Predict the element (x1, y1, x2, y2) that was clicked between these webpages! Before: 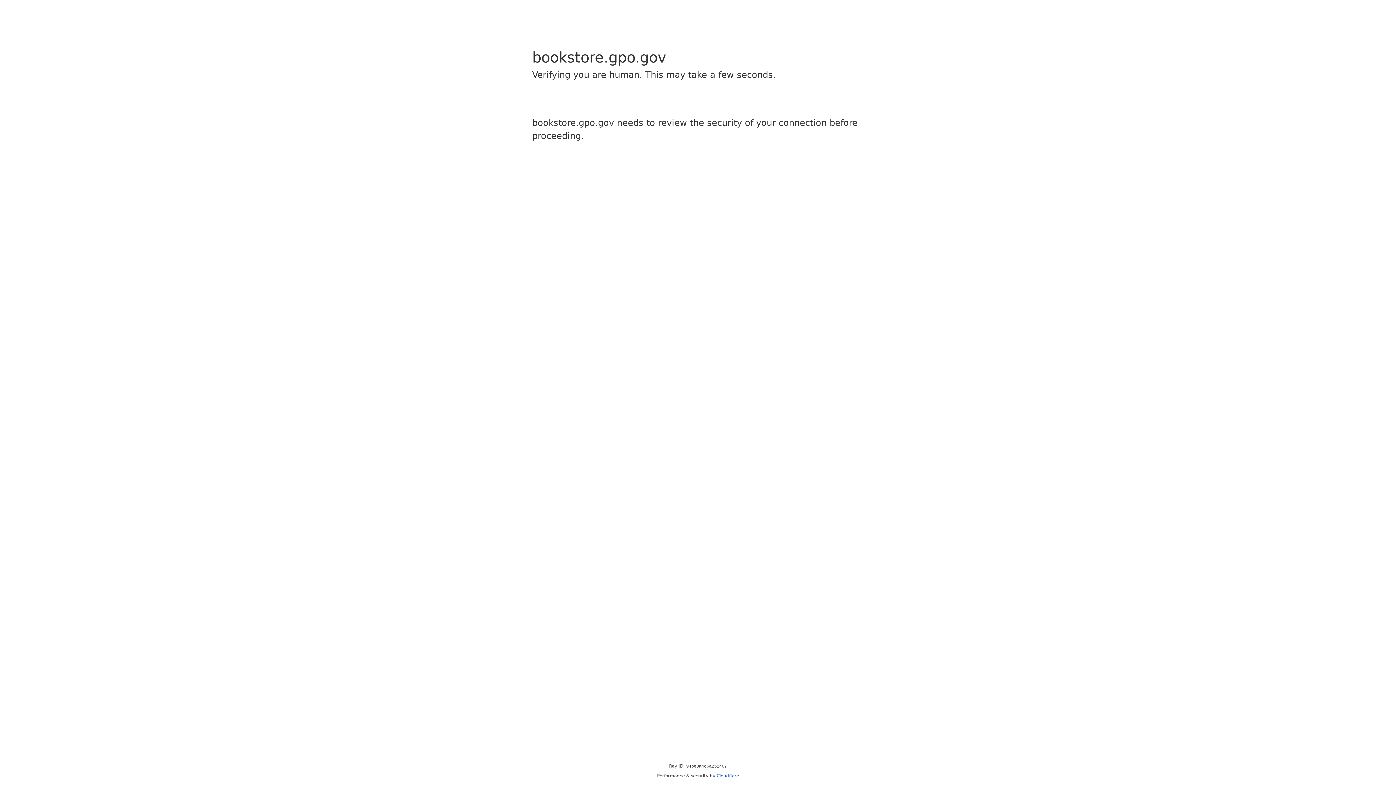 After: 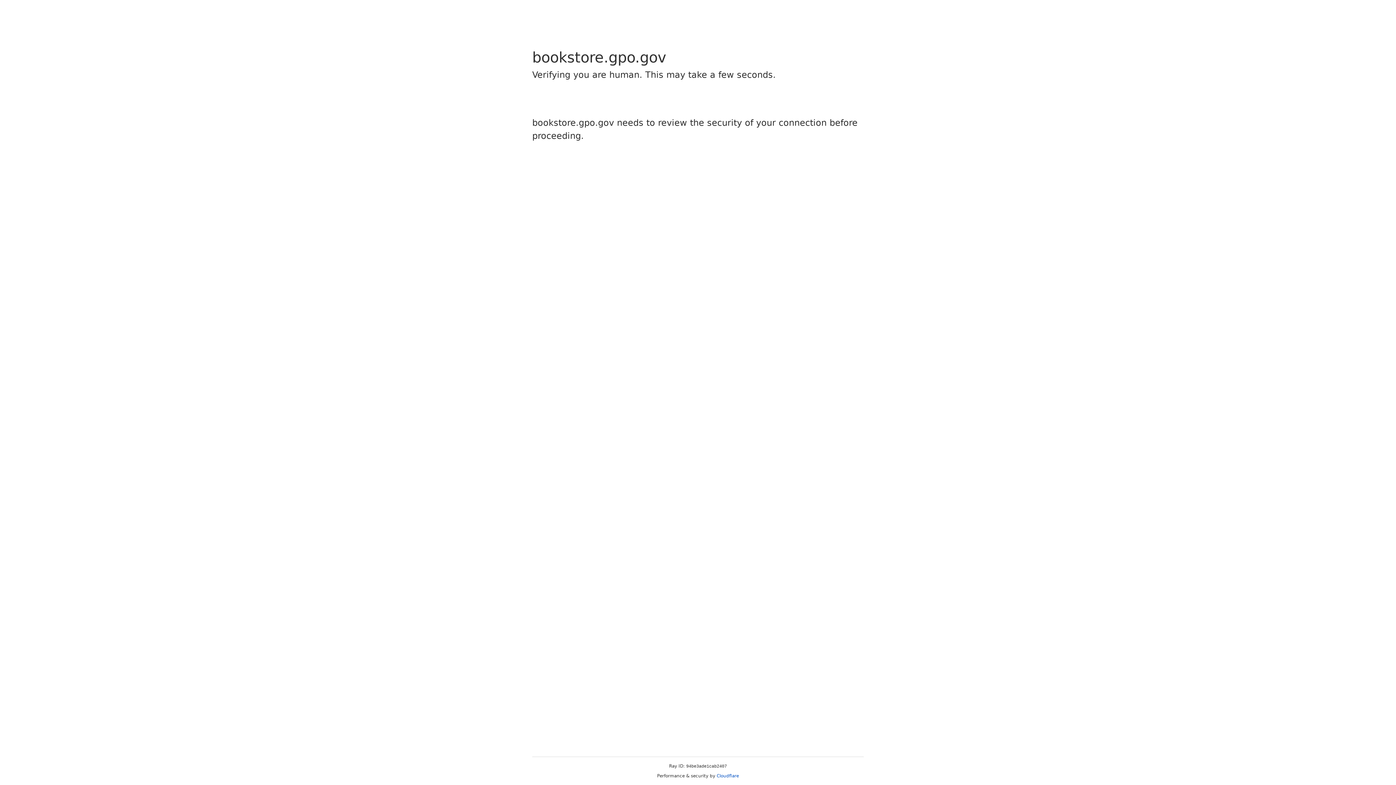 Action: bbox: (716, 773, 739, 778) label: Cloudflare